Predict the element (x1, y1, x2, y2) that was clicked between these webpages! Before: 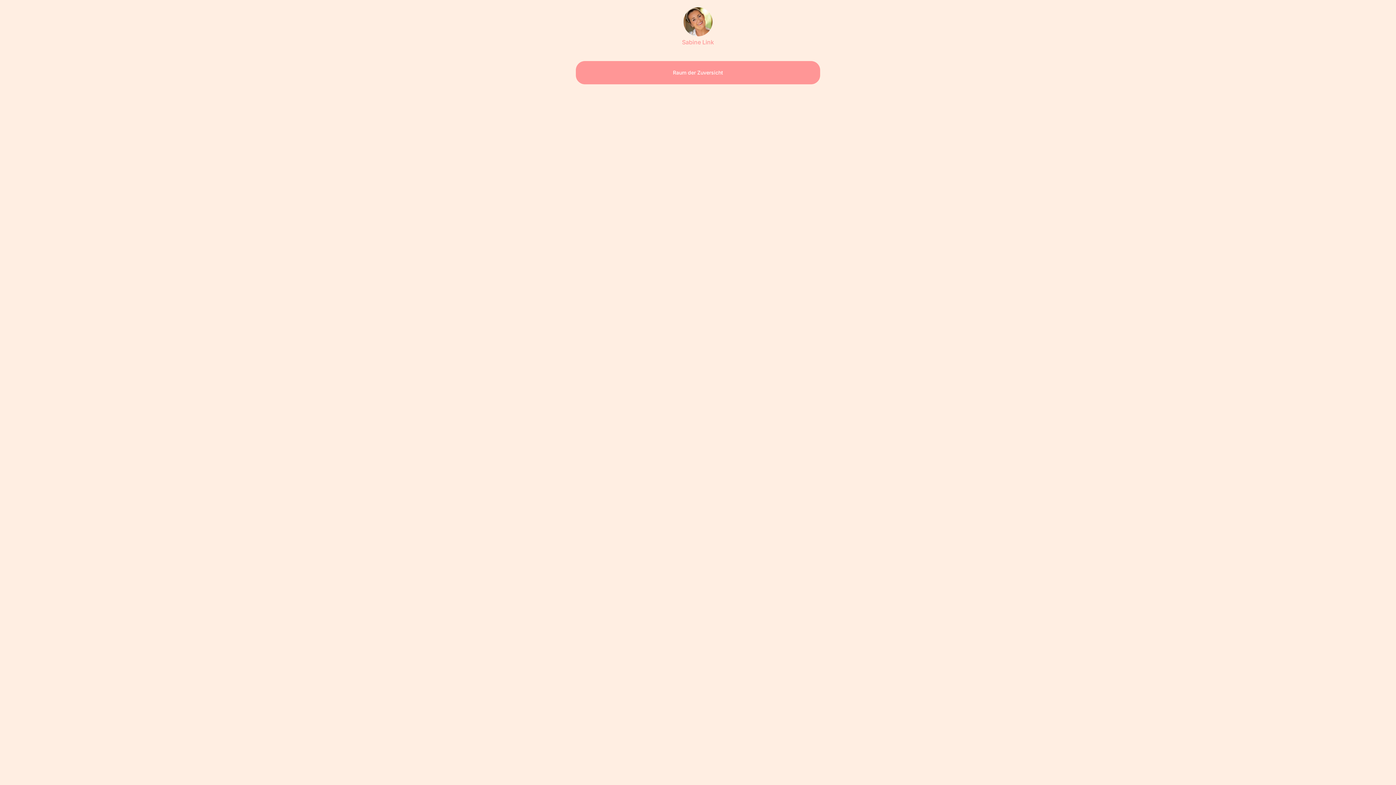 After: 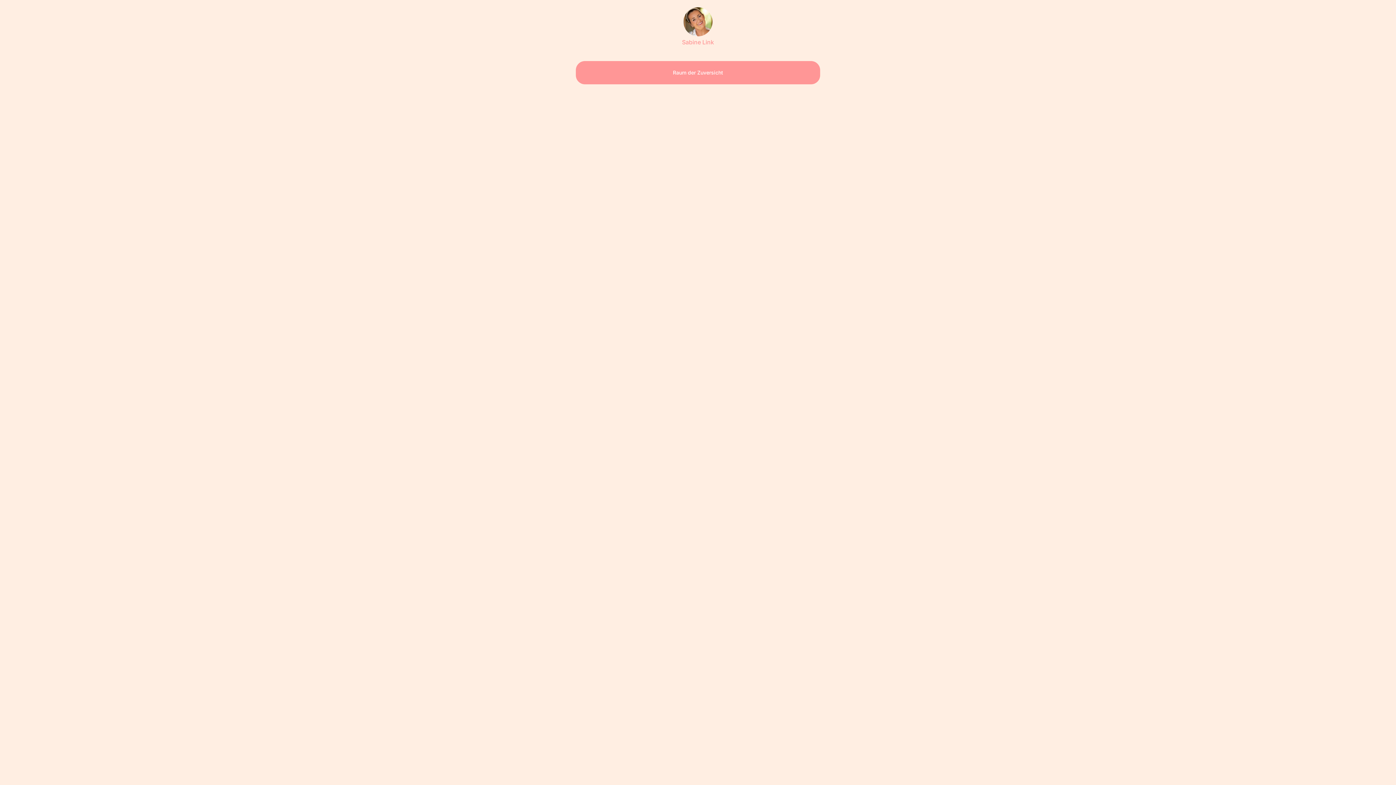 Action: bbox: (576, 61, 820, 84) label: Raum der Zuversicht